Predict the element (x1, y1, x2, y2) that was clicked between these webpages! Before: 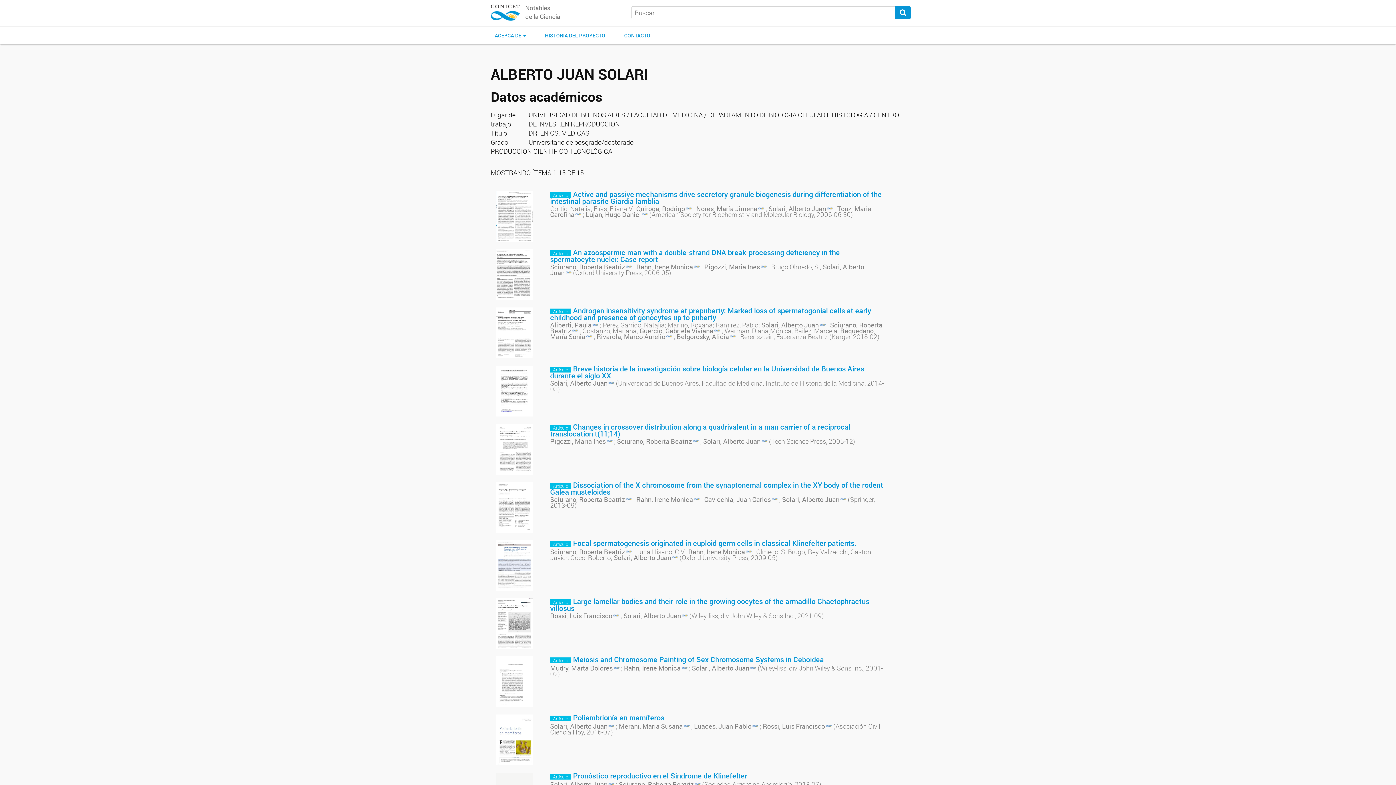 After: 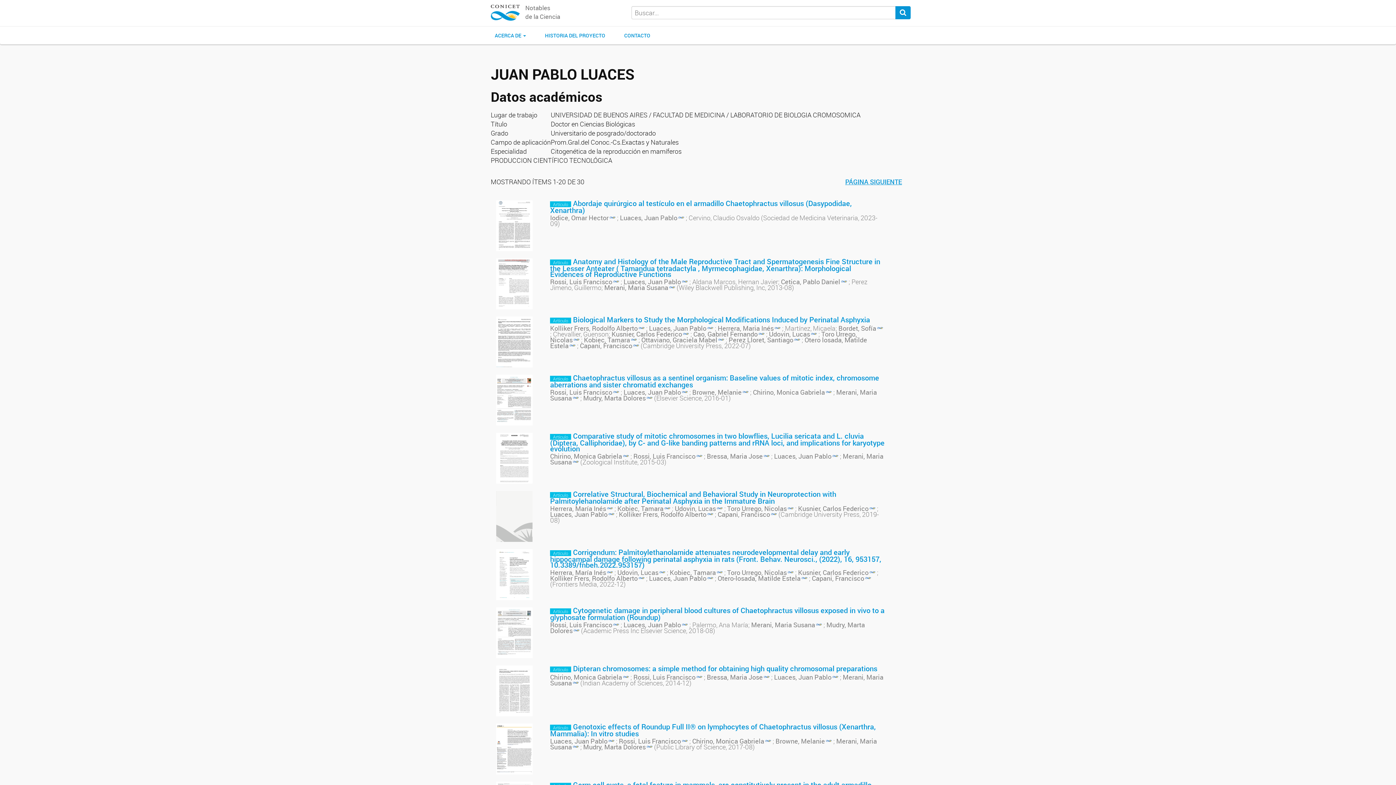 Action: bbox: (694, 722, 758, 731) label: Luaces, Juan Pablo